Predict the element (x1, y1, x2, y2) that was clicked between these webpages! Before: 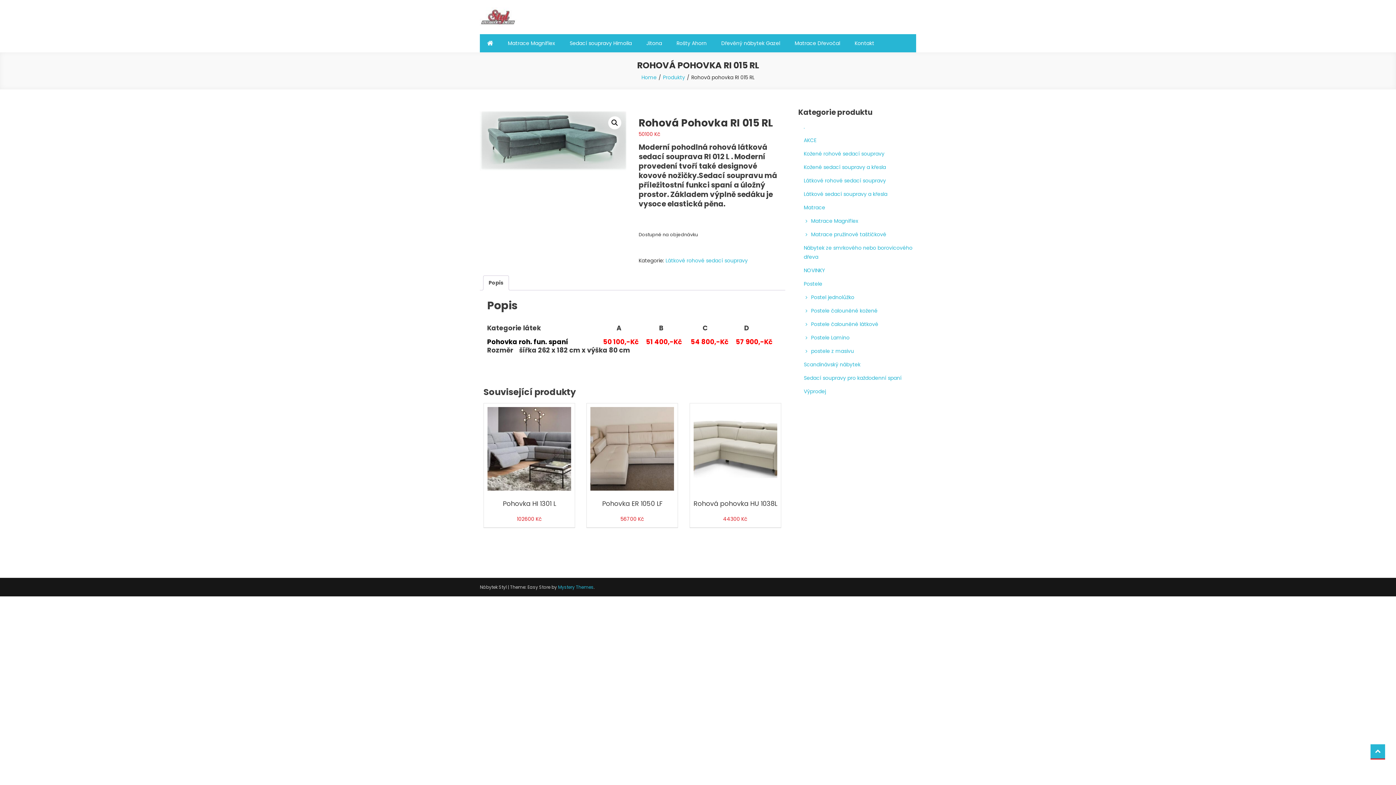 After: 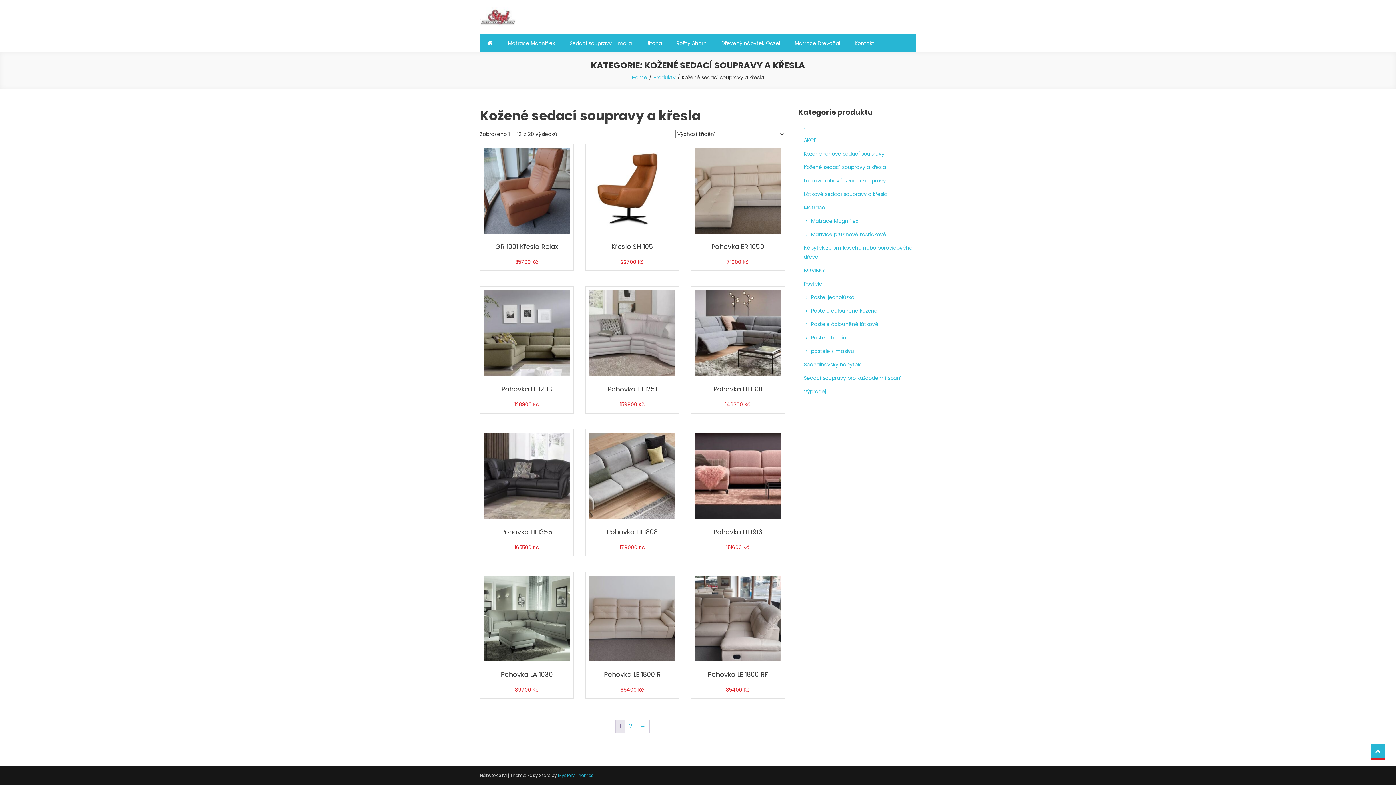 Action: bbox: (798, 162, 886, 172) label: Kožené sedací soupravy a křesla